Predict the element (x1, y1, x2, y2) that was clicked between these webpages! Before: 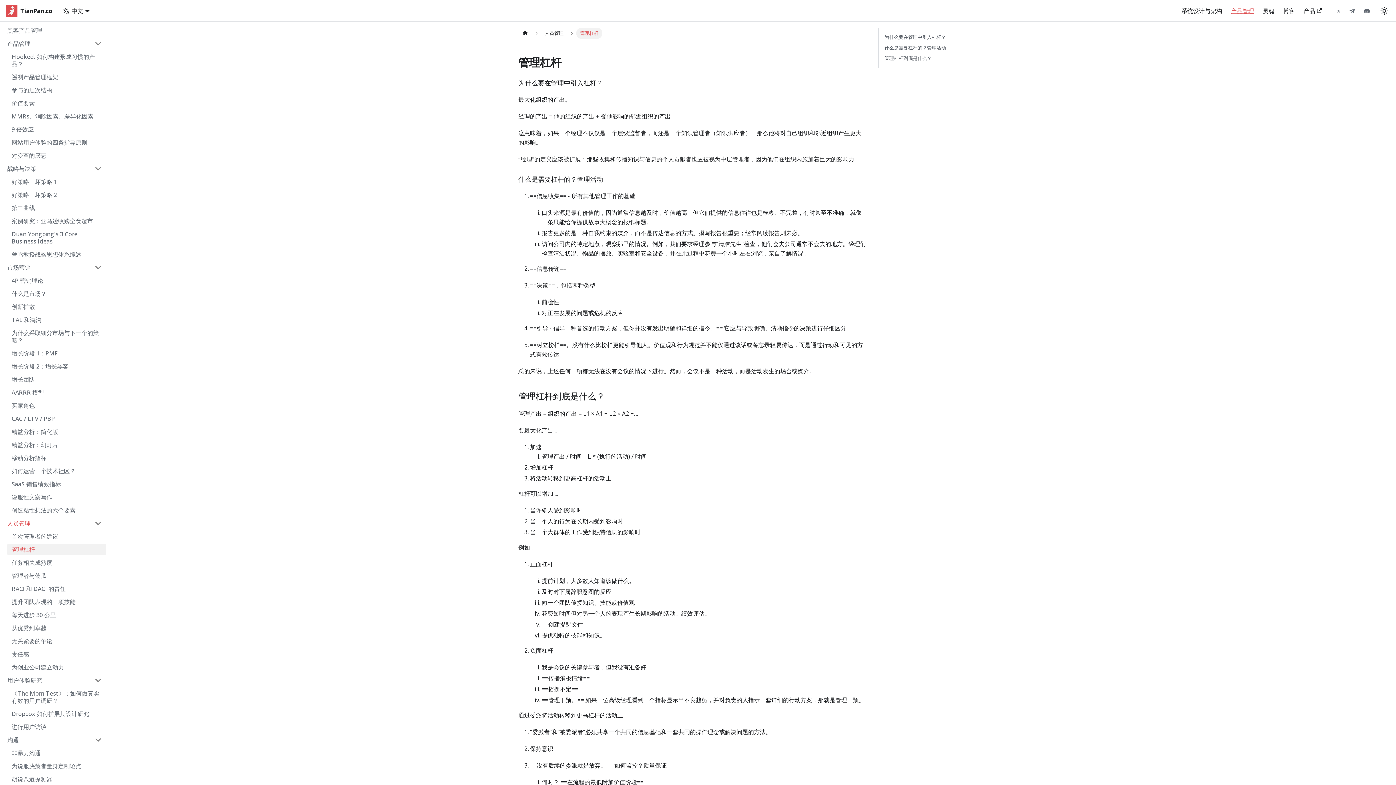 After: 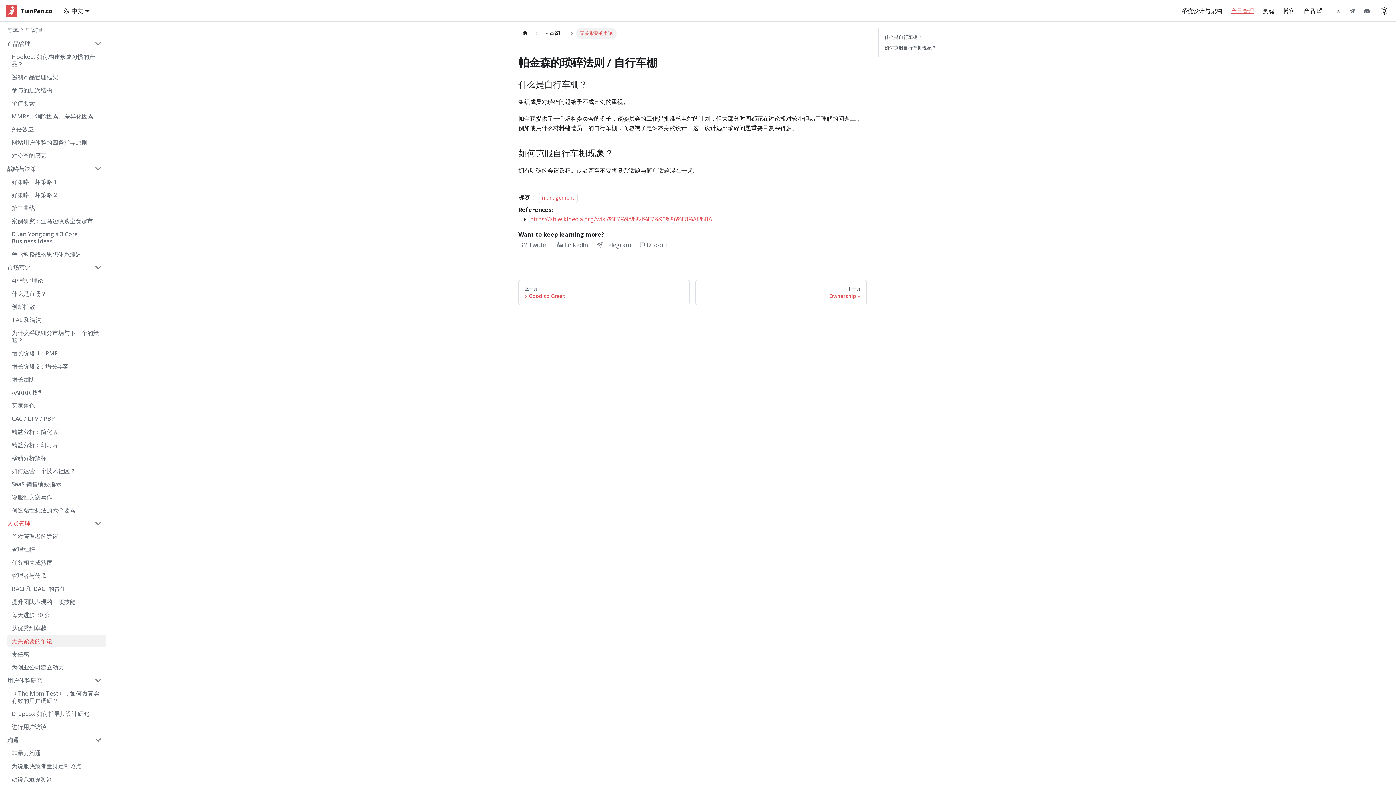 Action: bbox: (7, 635, 106, 647) label: 无关紧要的争论